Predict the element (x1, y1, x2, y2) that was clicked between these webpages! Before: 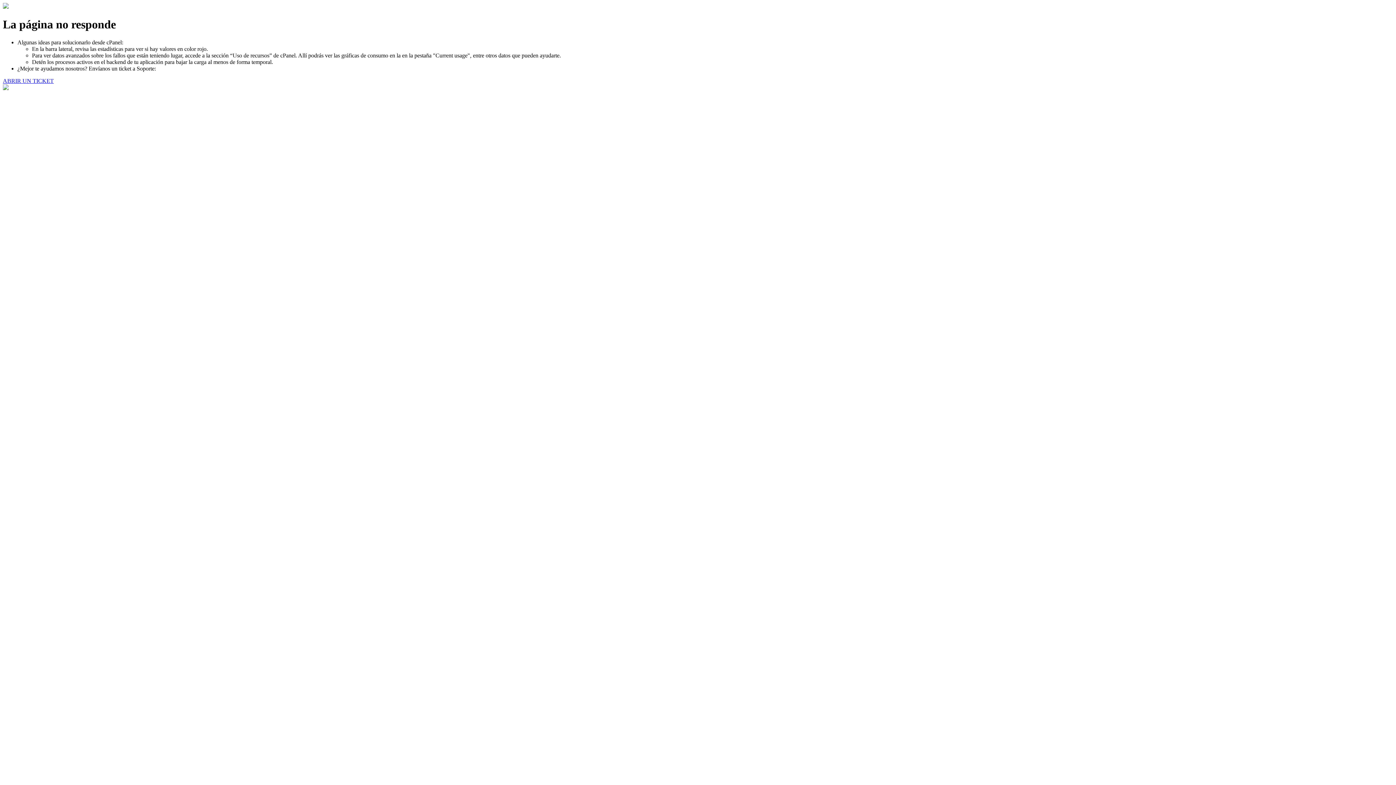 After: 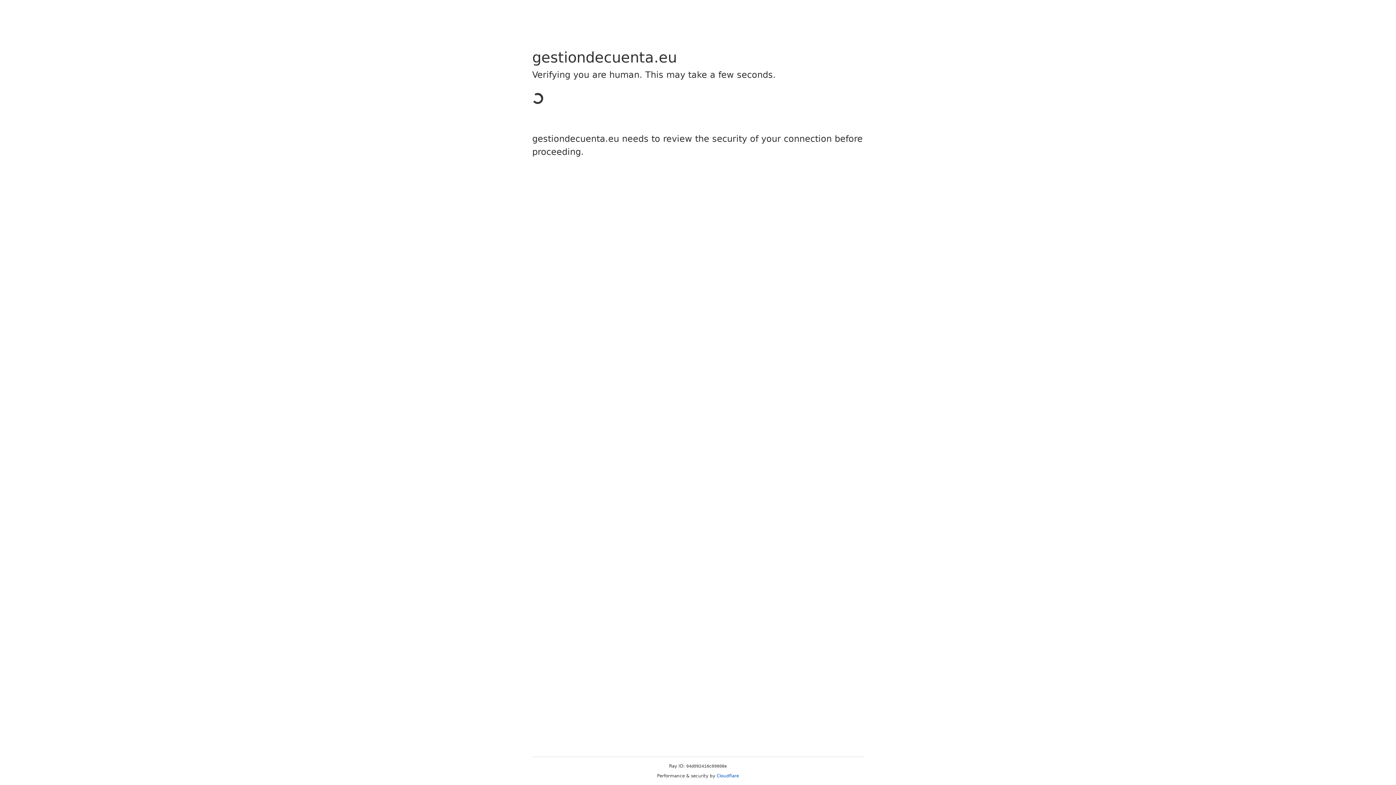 Action: label: ABRIR UN TICKET bbox: (2, 77, 53, 83)